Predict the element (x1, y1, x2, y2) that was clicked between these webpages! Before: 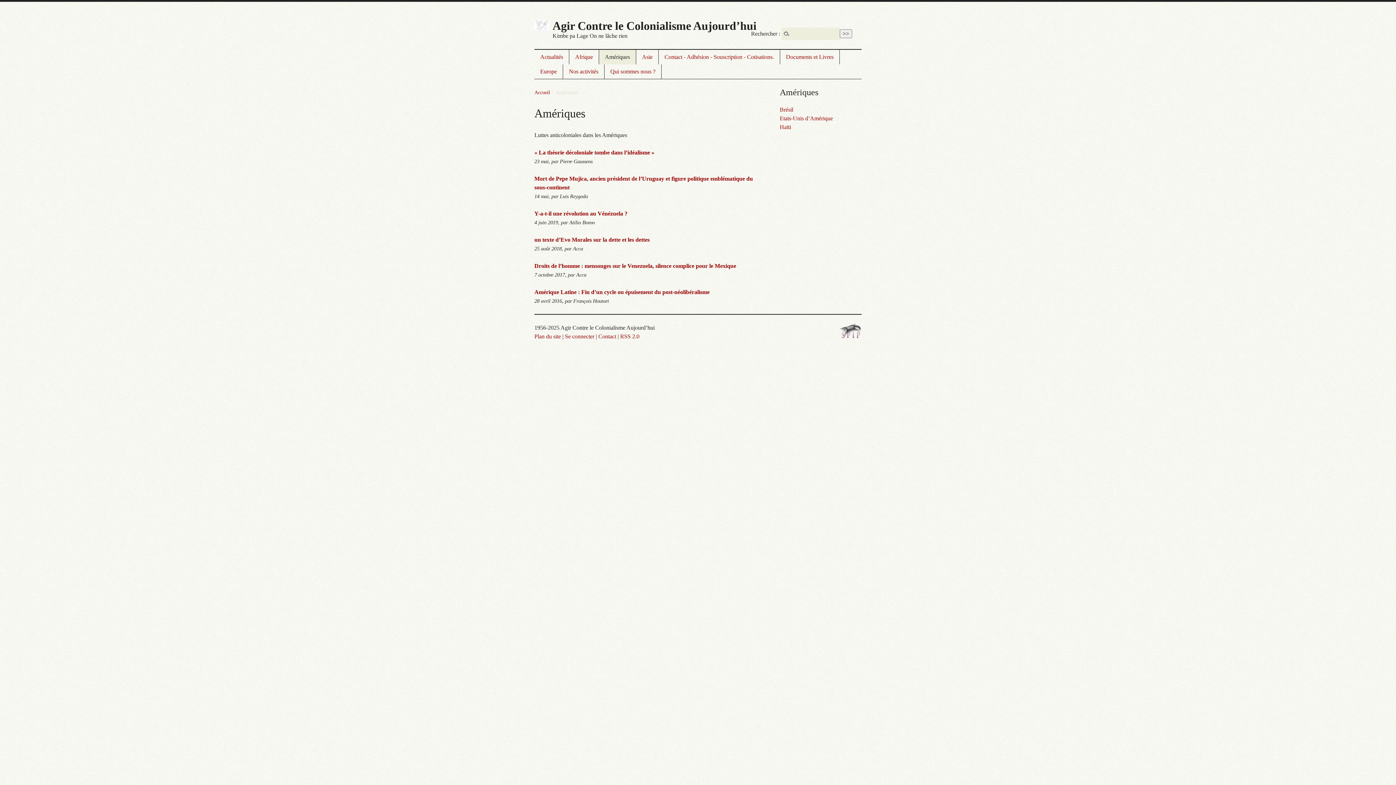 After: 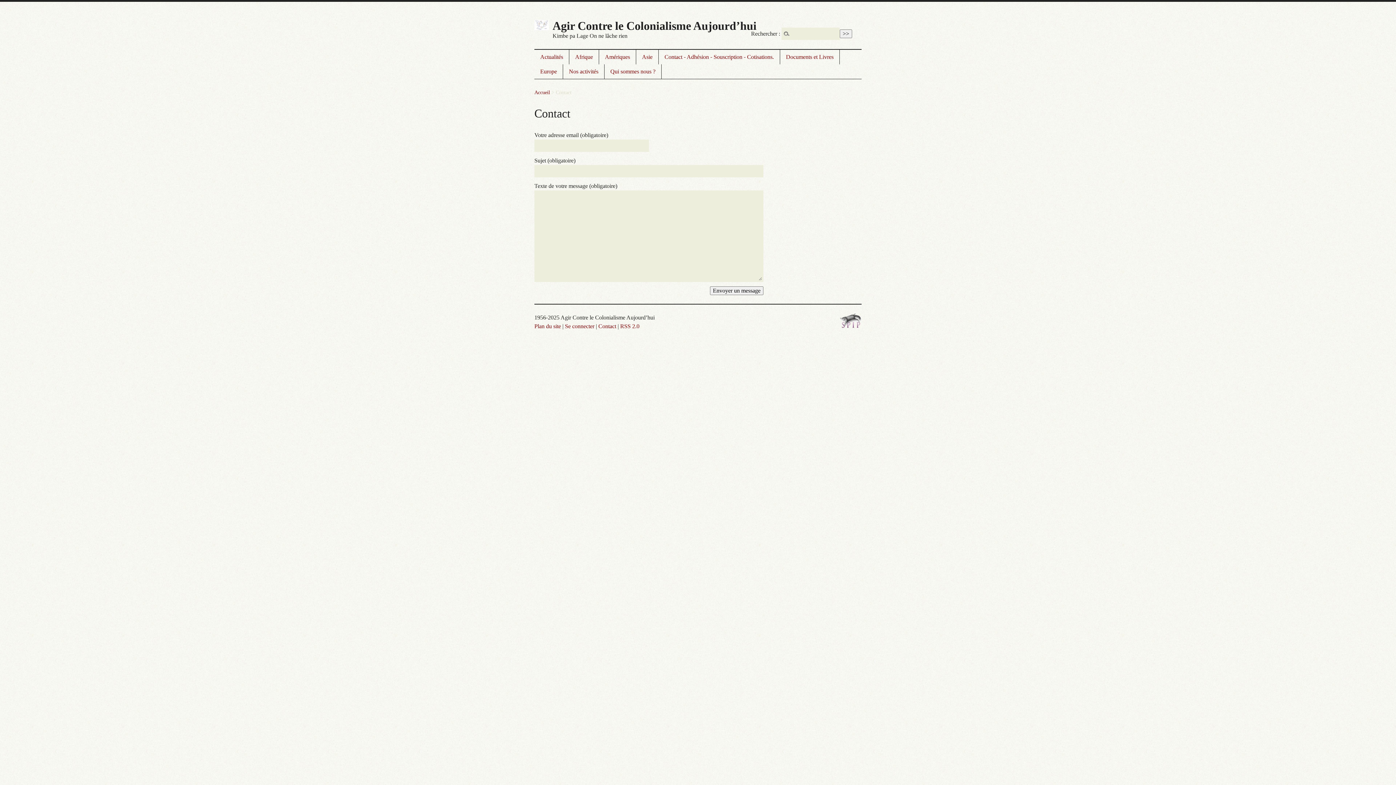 Action: label: Contact bbox: (598, 333, 616, 339)